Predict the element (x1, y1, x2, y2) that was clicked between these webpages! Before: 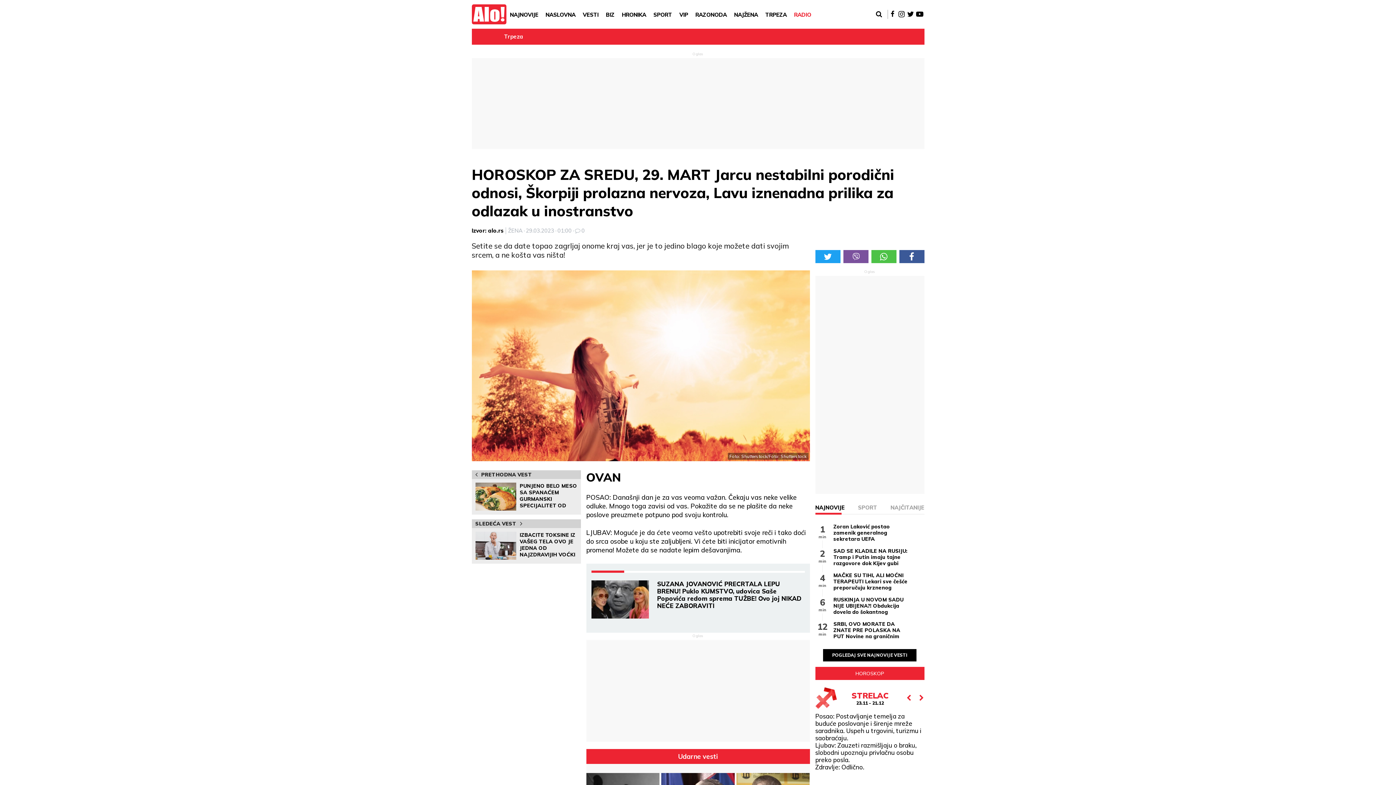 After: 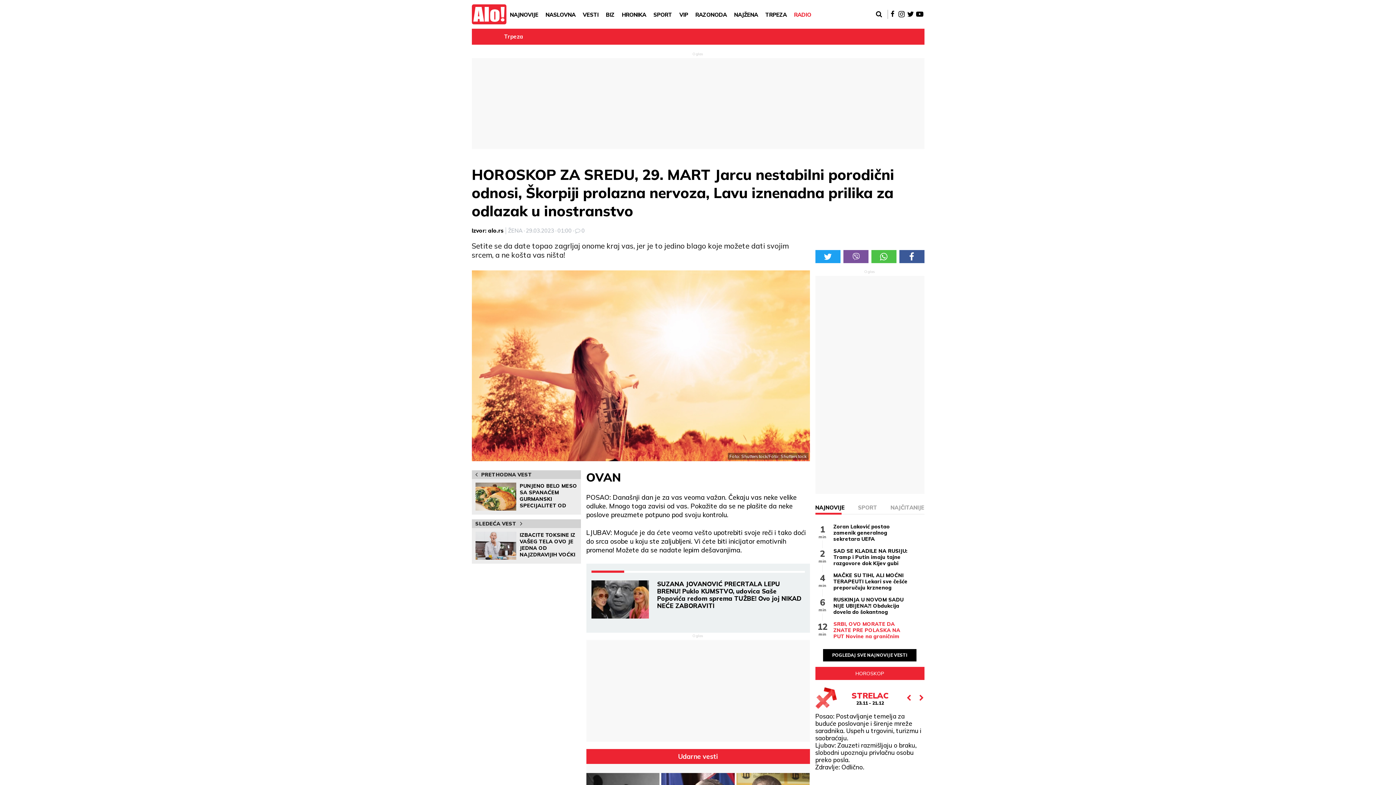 Action: label: SRBI, OVO MORATE DA ZNATE PRE POLASKA NA PUT Novine na graničnim prelazima bbox: (833, 621, 910, 640)